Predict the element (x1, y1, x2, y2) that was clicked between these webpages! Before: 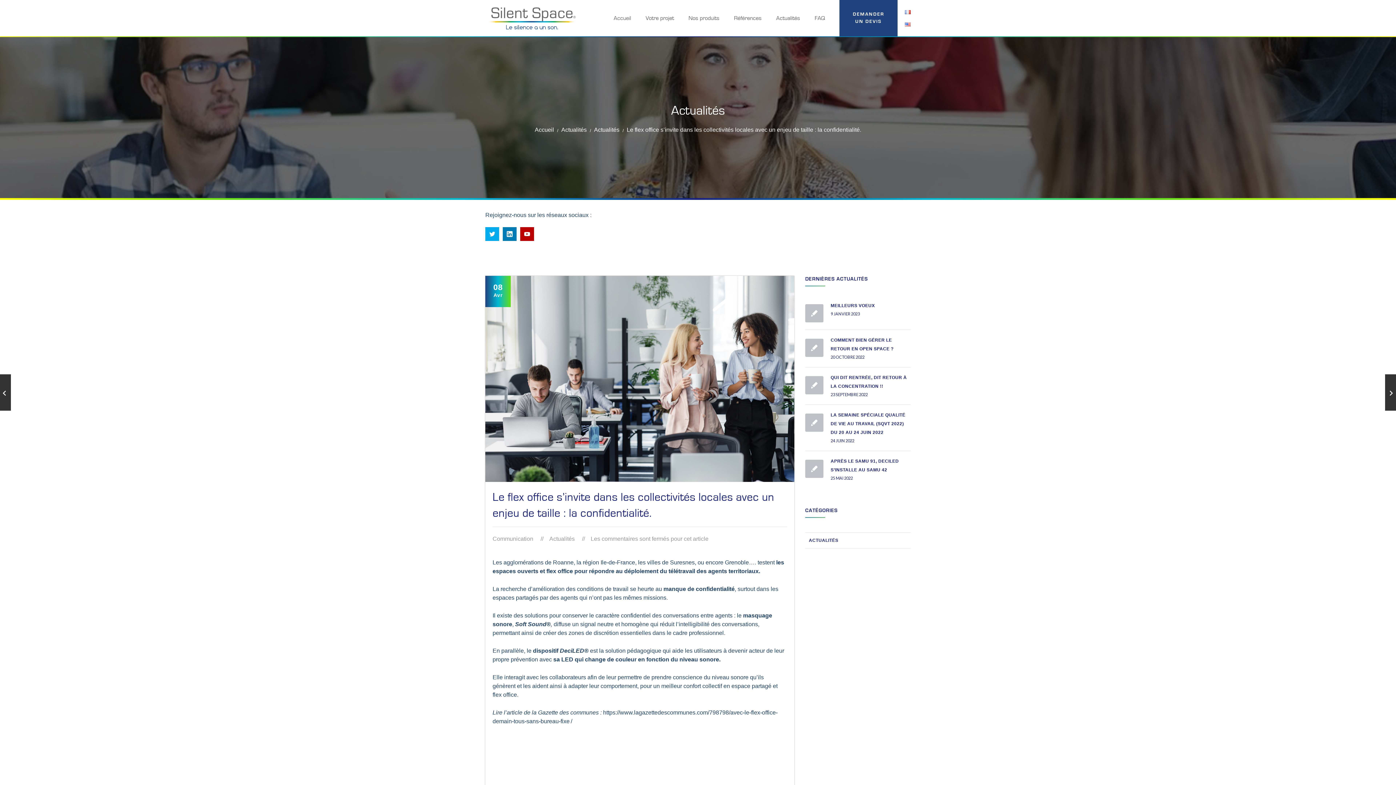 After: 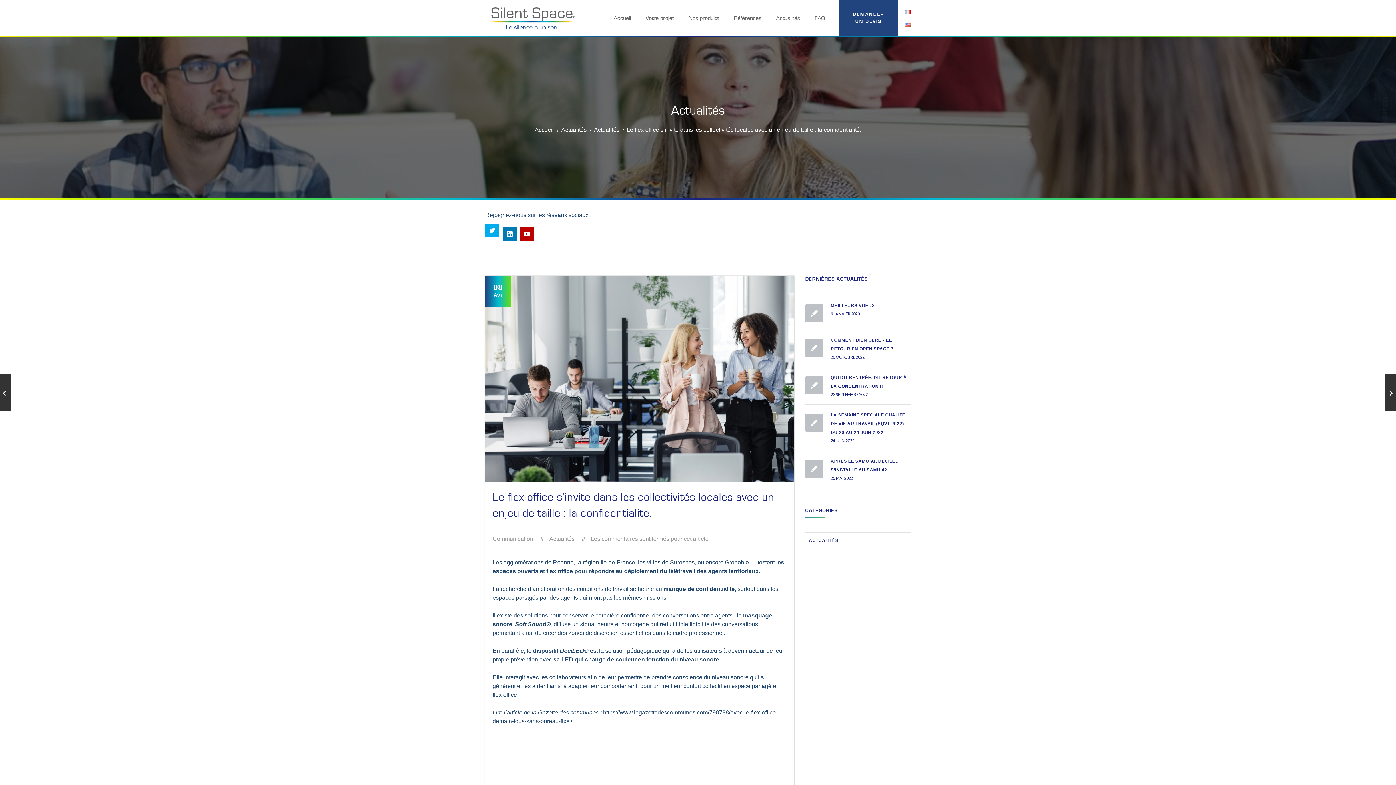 Action: bbox: (485, 227, 499, 241)